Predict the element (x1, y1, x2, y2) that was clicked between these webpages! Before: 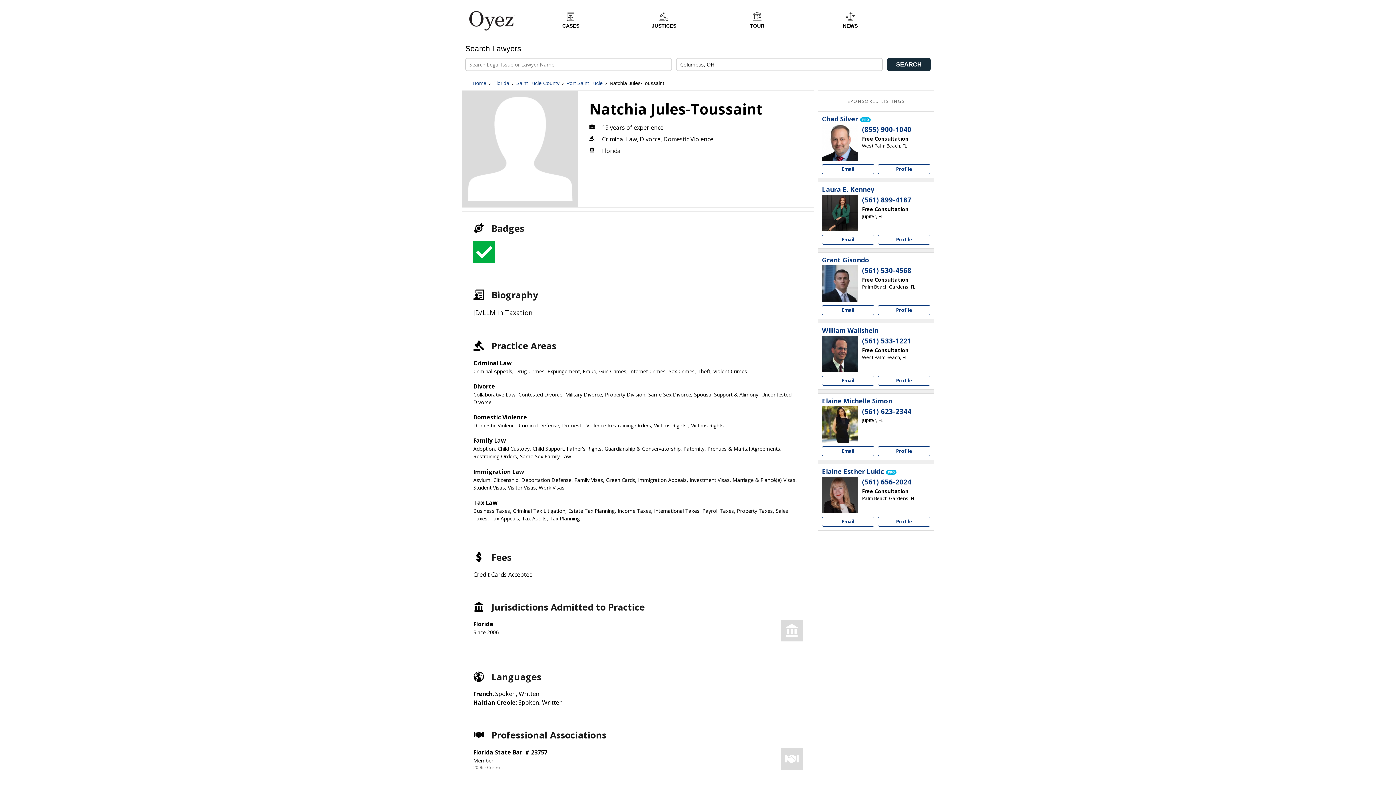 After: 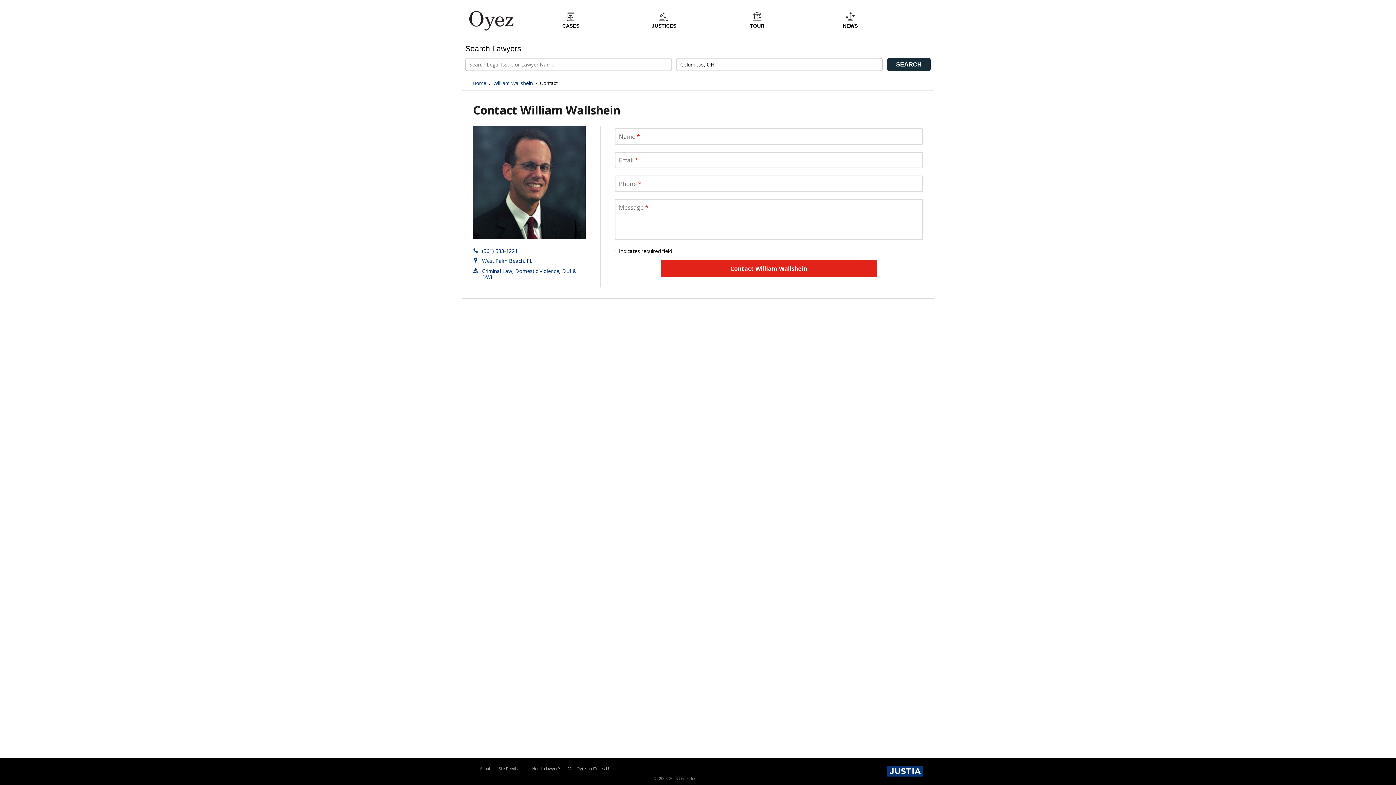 Action: bbox: (822, 376, 874, 385) label: Email William Wallshein